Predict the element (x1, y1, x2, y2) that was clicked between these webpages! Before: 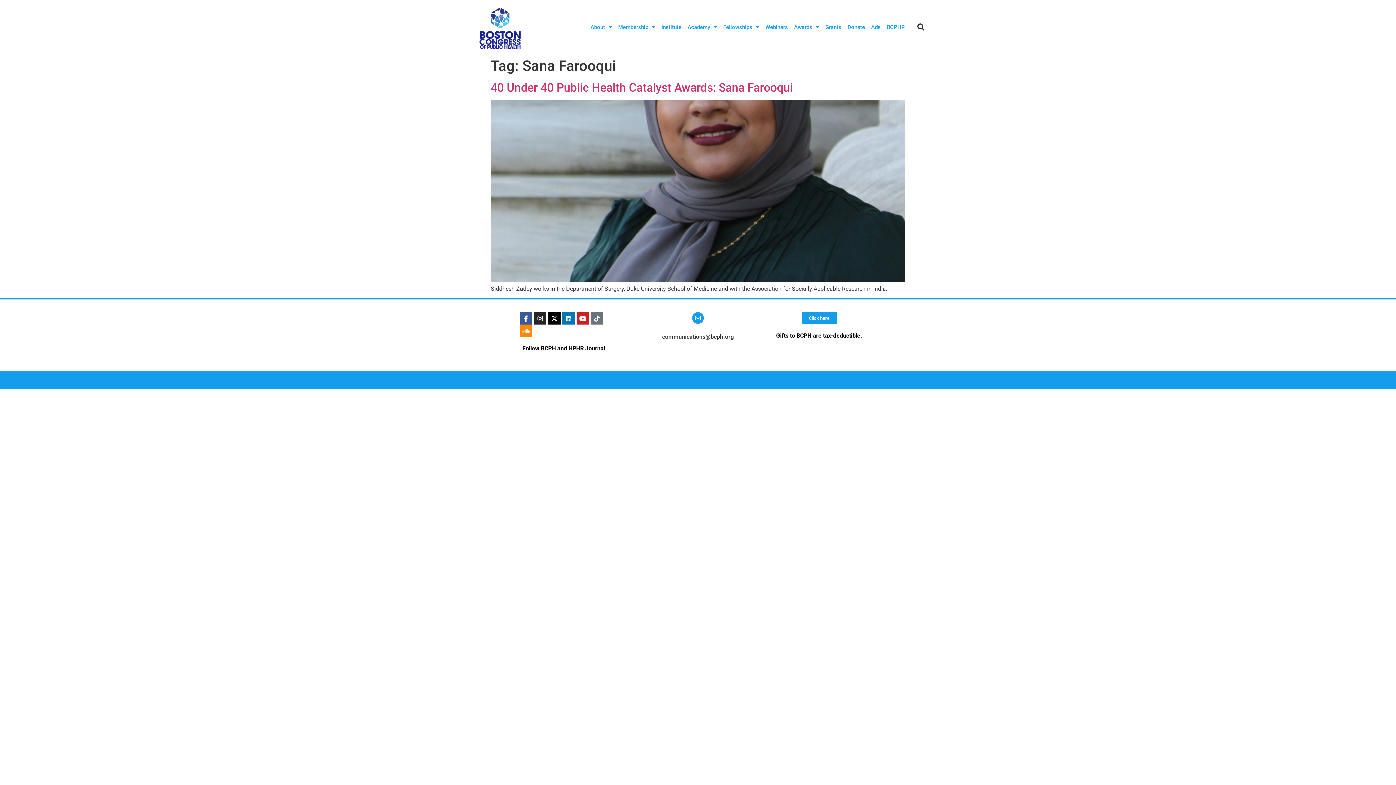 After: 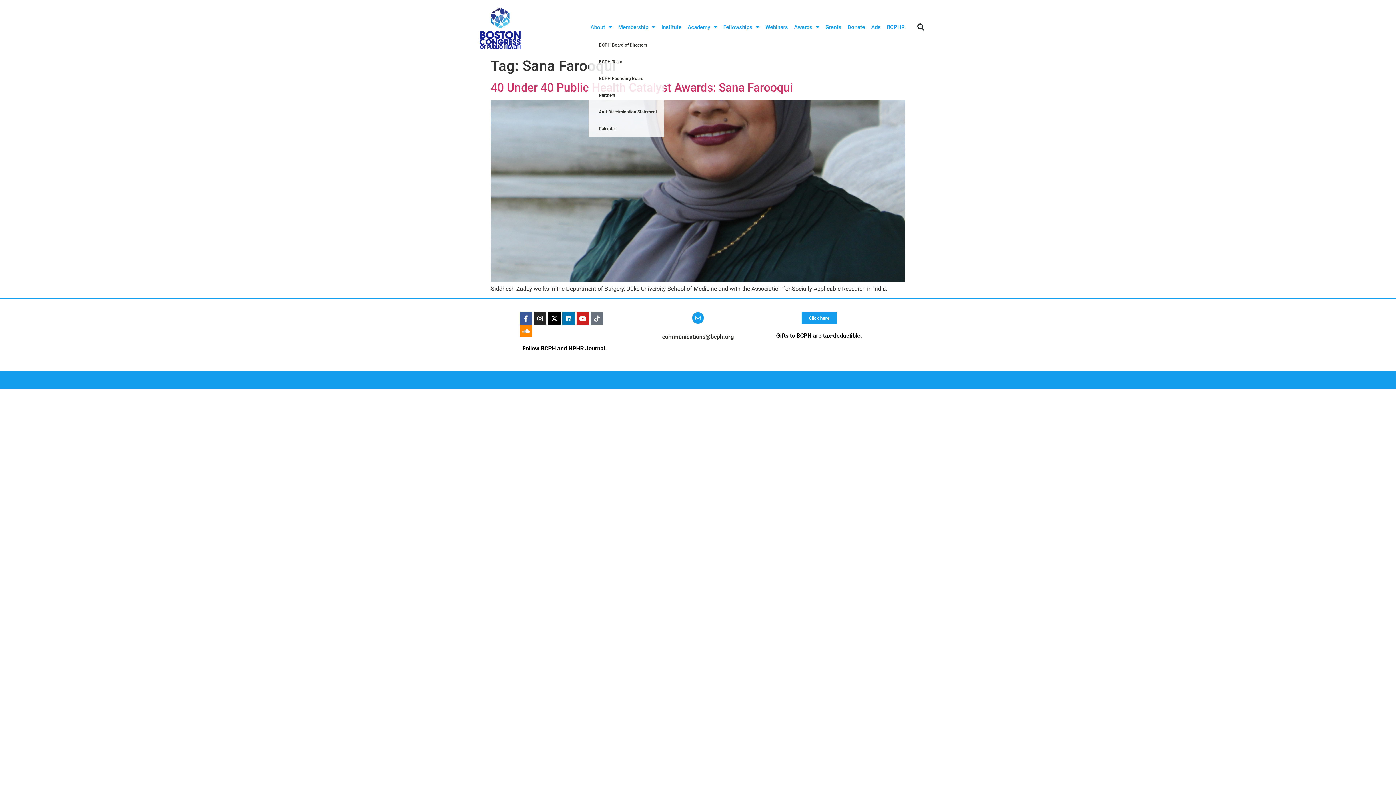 Action: bbox: (588, 17, 613, 36) label: About